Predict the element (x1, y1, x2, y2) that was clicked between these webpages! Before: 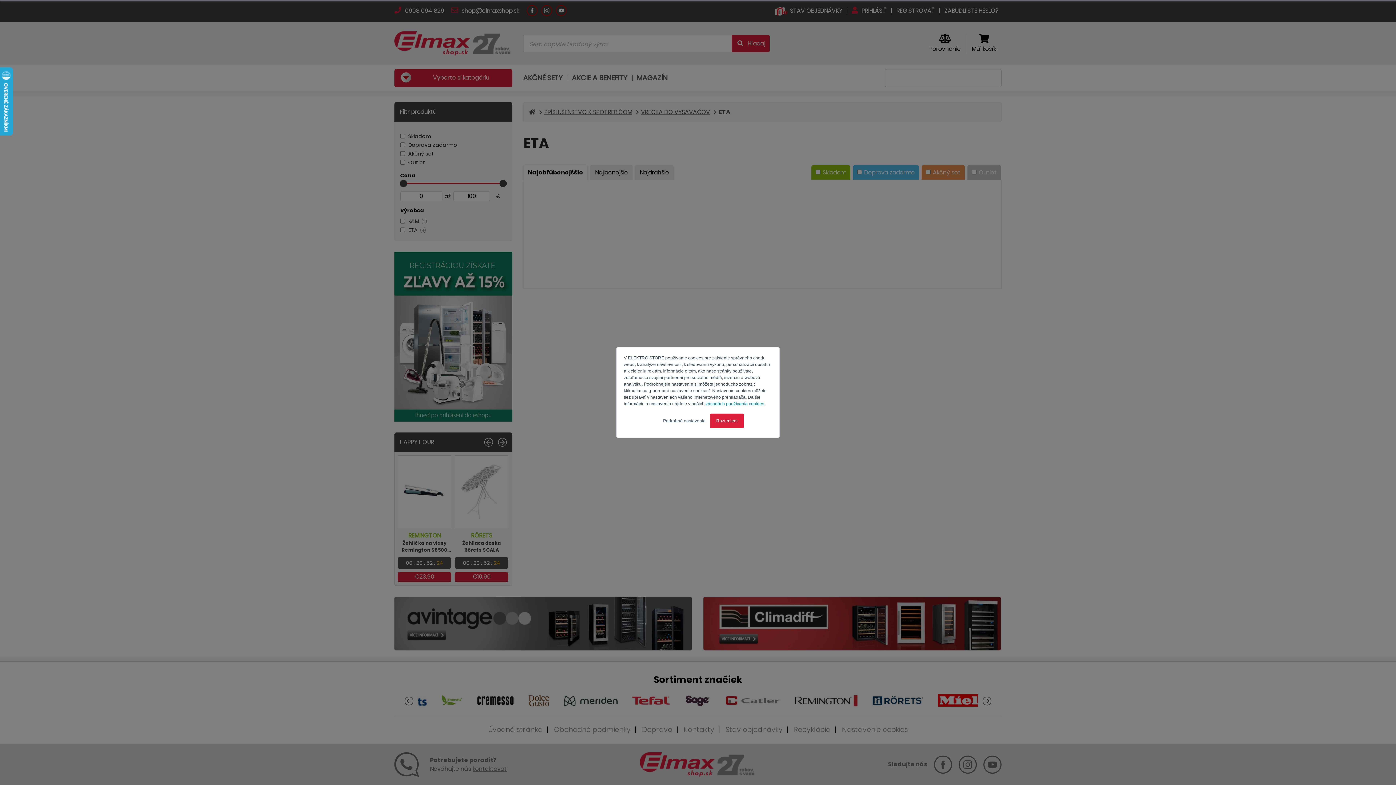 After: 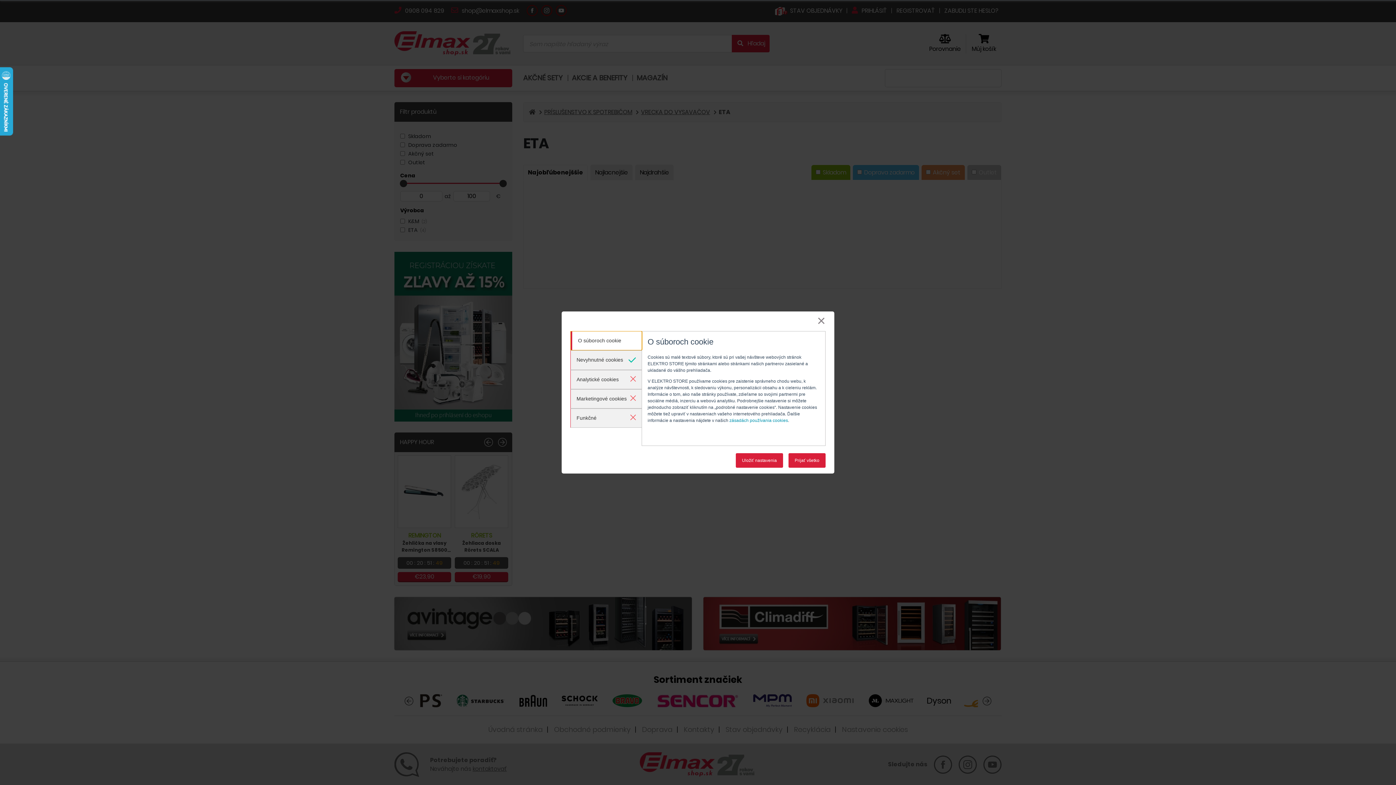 Action: bbox: (663, 417, 705, 424) label: Podrobné nastavenia